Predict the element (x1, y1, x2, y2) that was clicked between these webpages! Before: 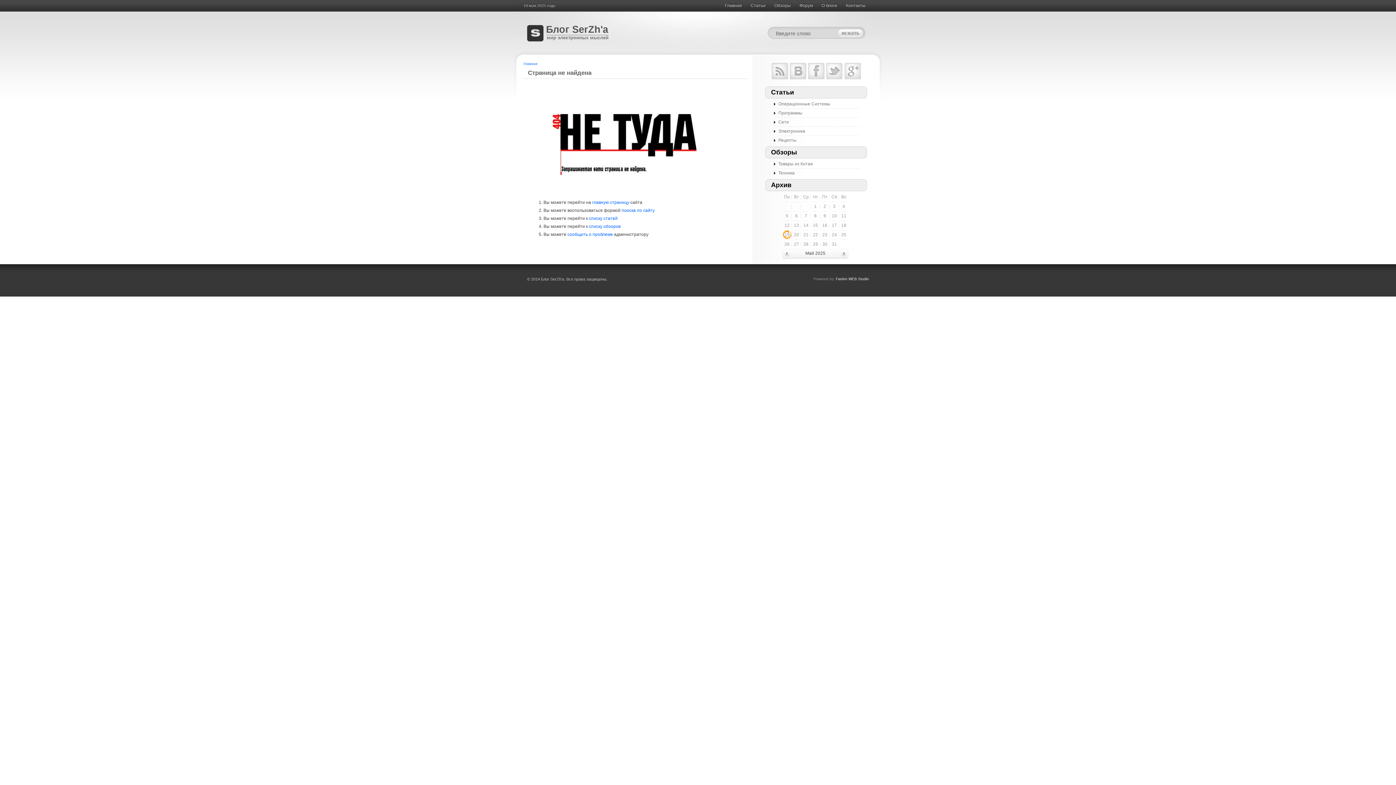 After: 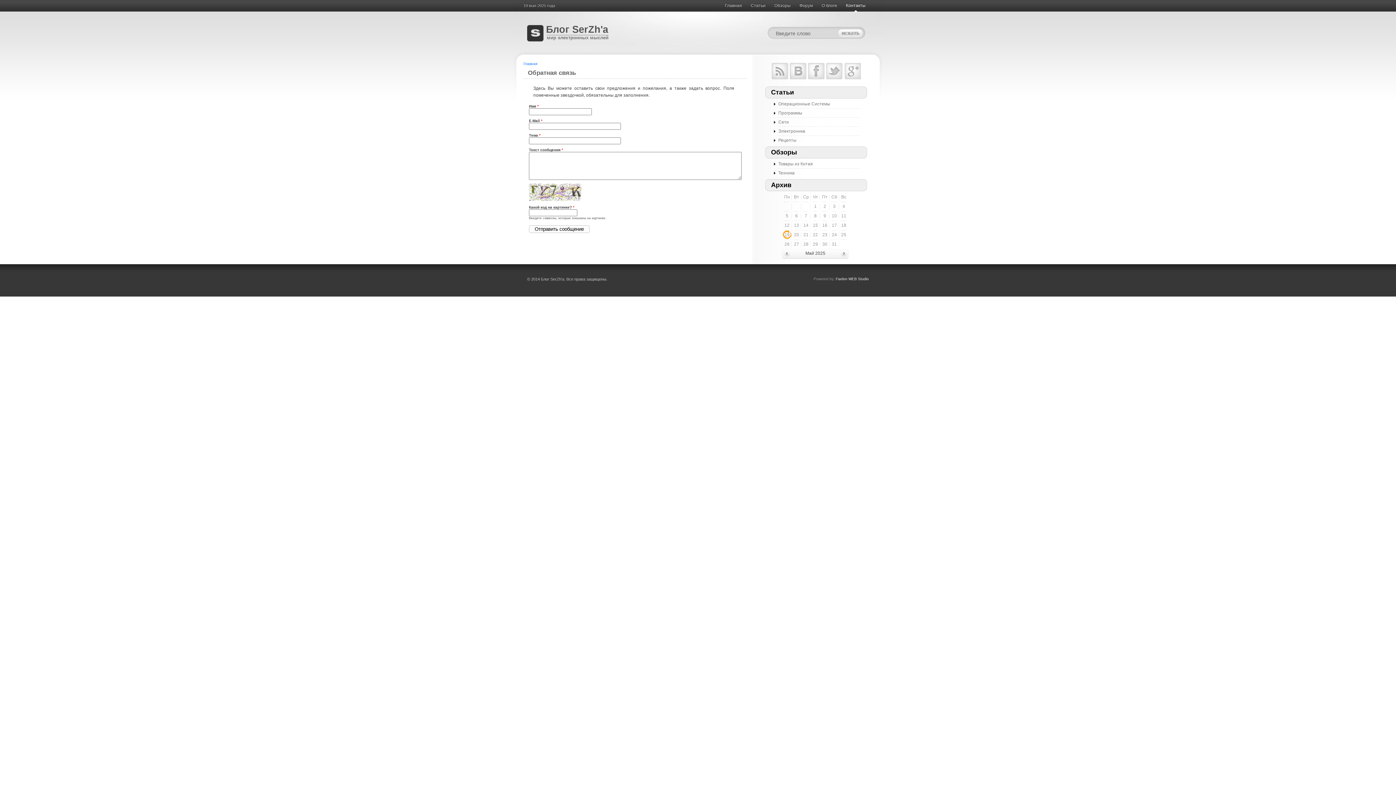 Action: bbox: (567, 232, 613, 237) label: сообщить о проблеме